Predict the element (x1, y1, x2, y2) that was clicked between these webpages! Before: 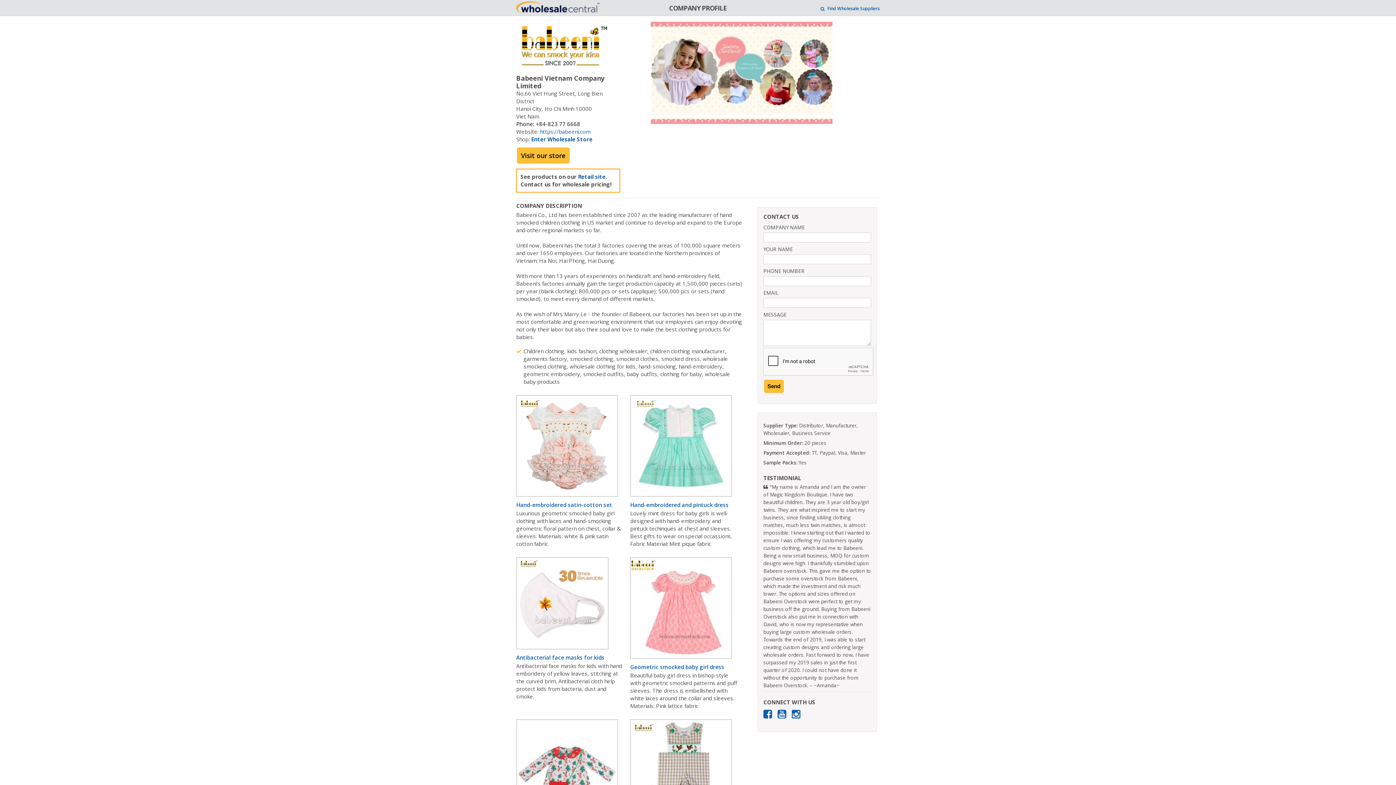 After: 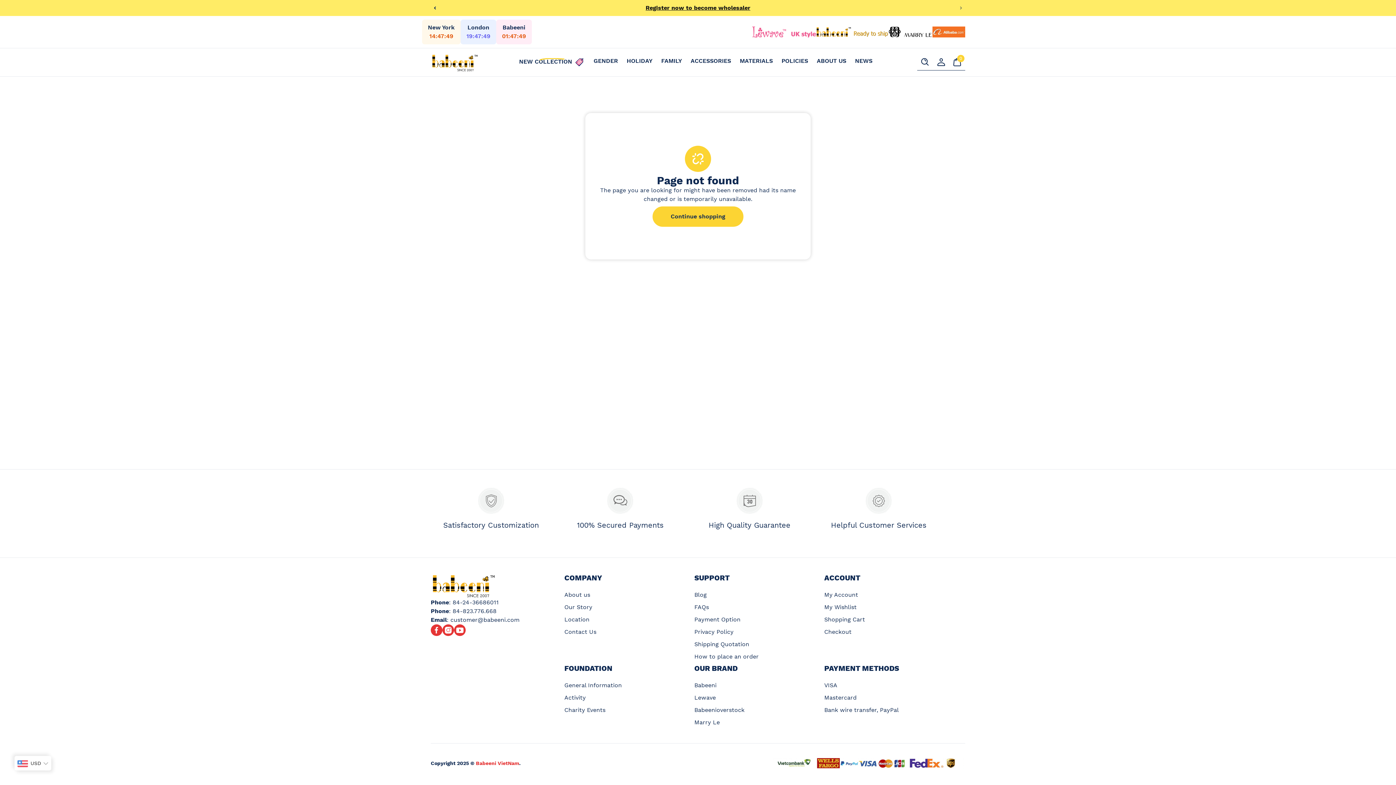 Action: bbox: (516, 557, 624, 661) label: Antibacterial face masks for kids